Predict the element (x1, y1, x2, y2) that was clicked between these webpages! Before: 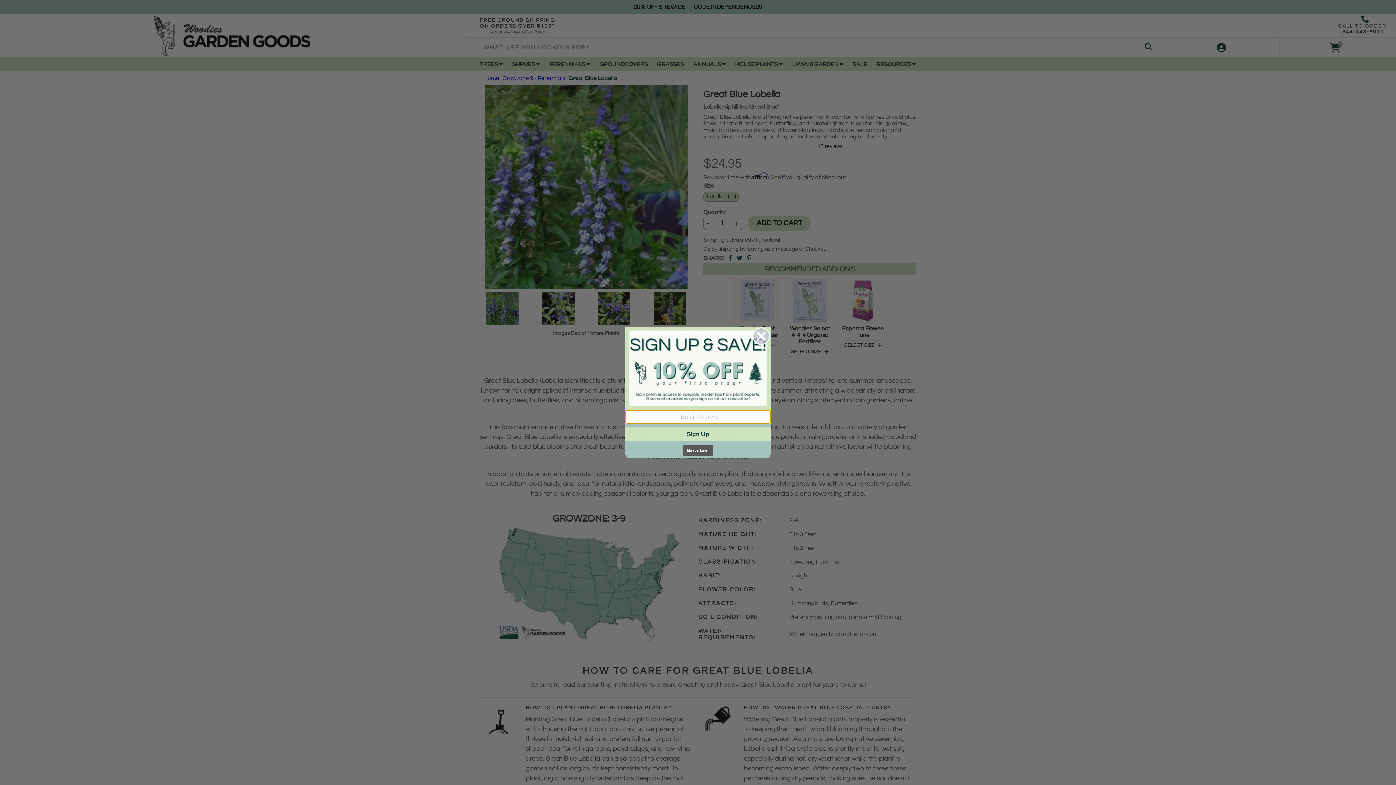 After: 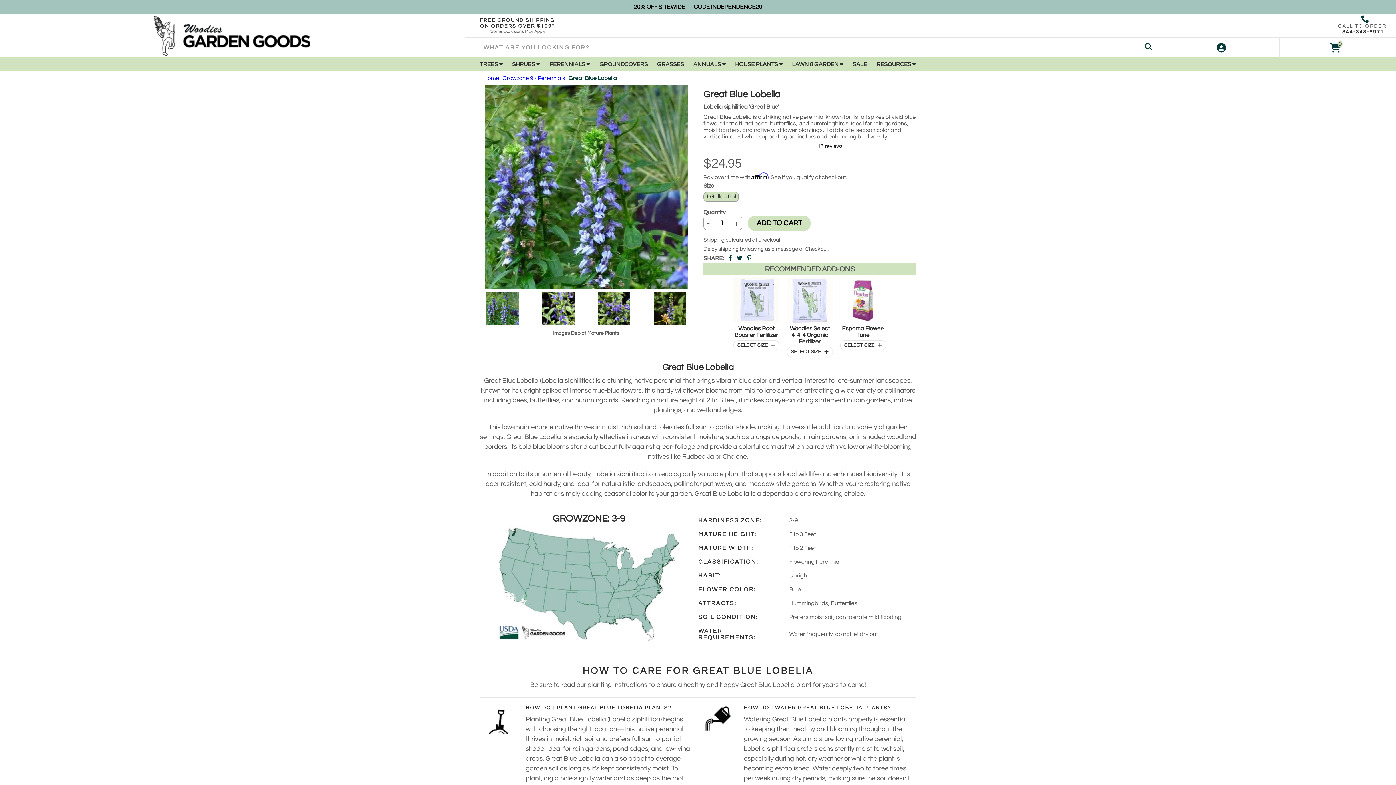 Action: bbox: (752, 327, 770, 345) label: Close dialog